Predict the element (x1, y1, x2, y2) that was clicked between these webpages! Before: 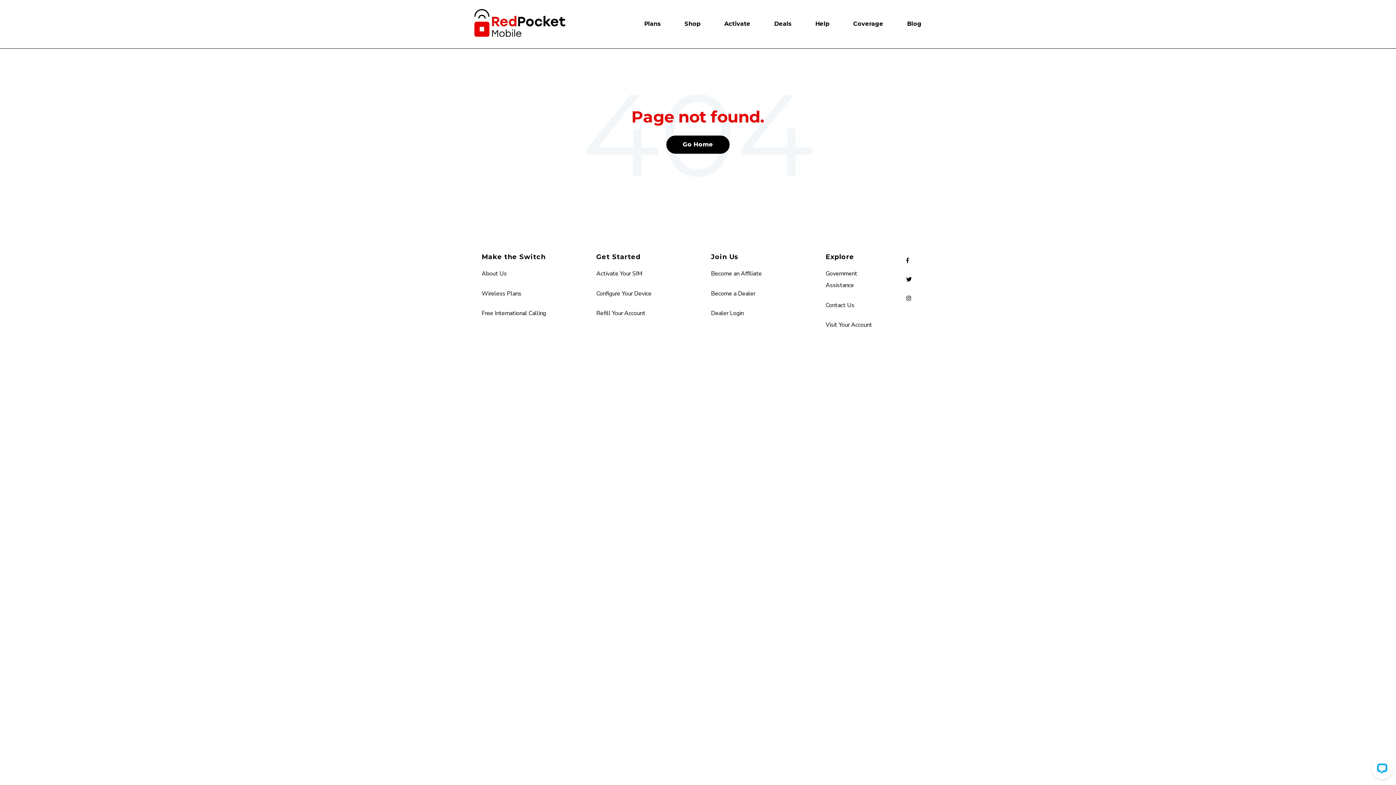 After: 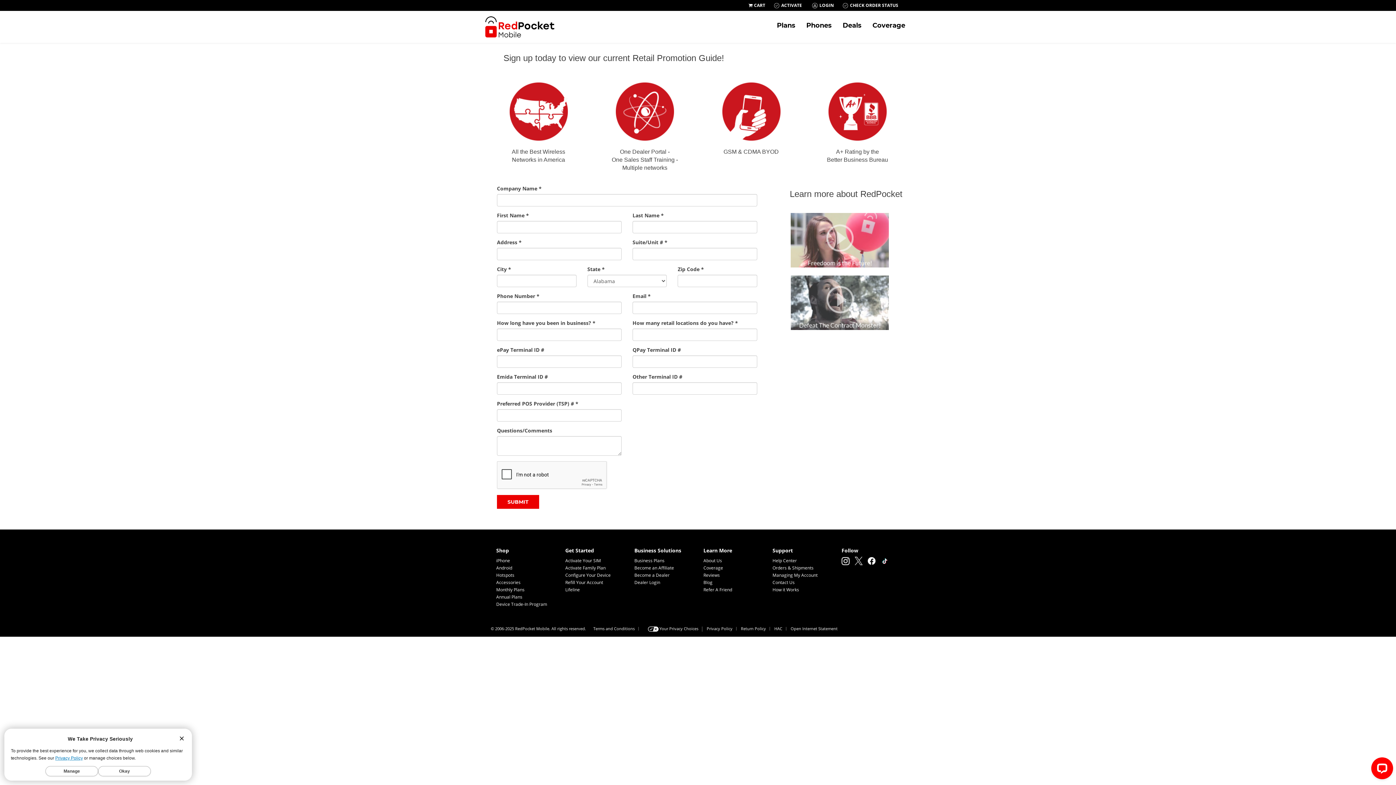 Action: bbox: (711, 289, 755, 297) label: Become a Dealer